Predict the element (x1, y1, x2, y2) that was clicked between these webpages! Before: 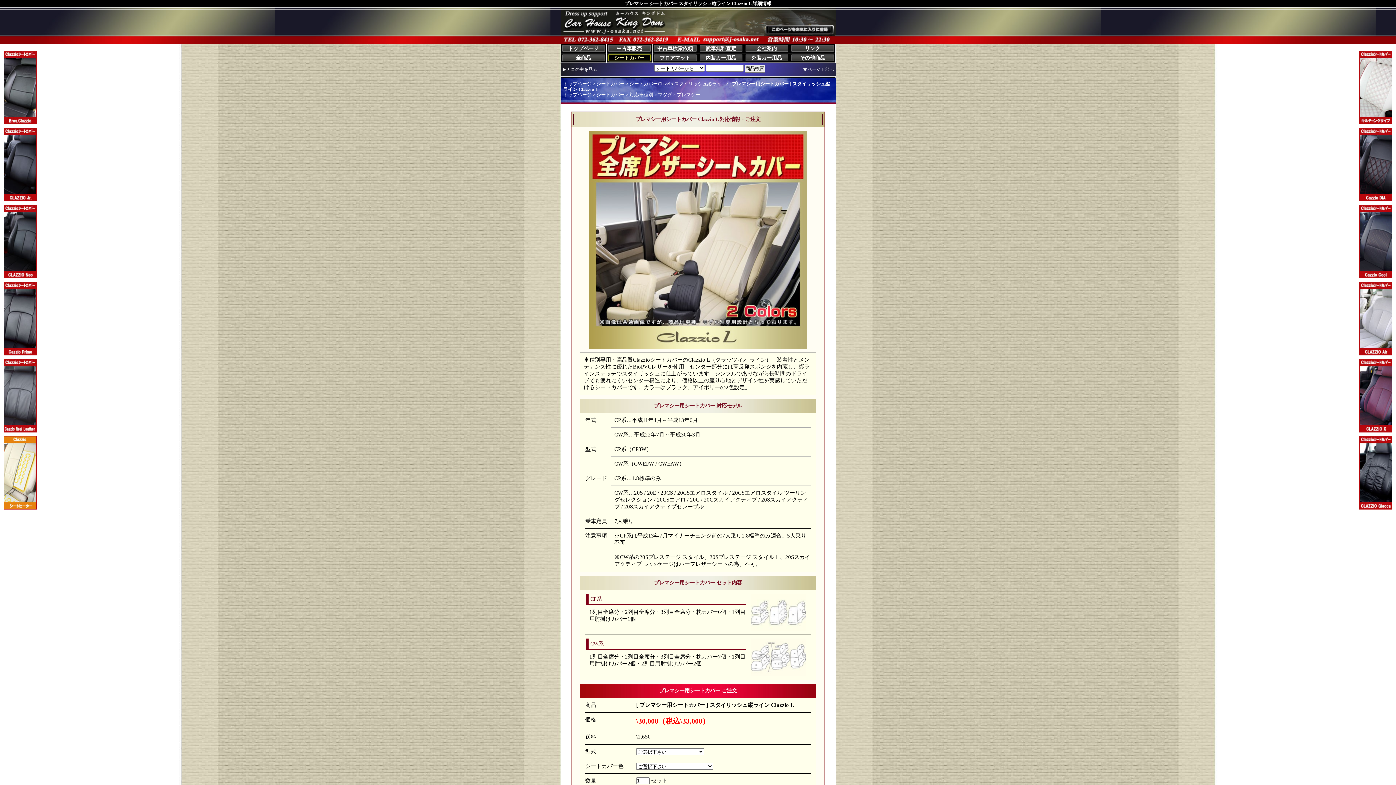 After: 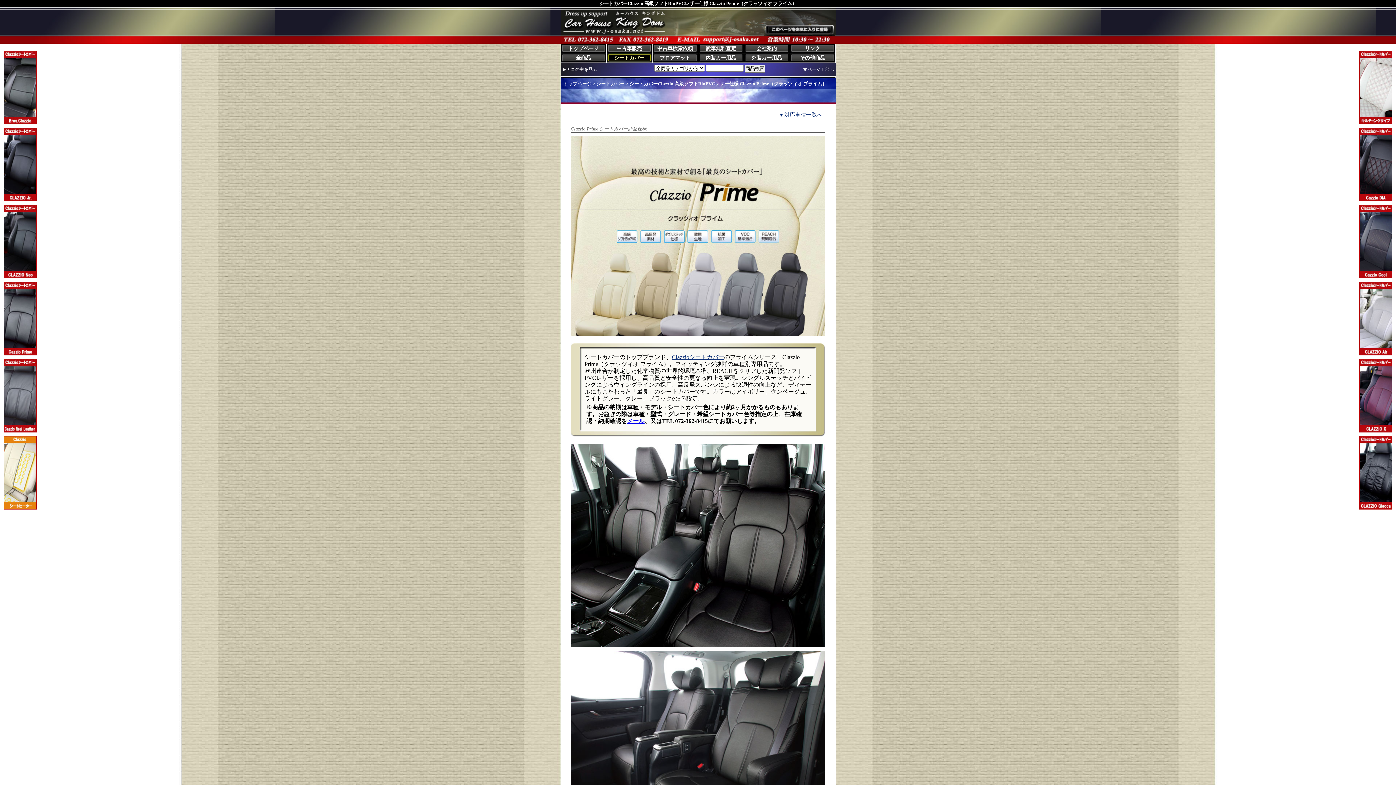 Action: bbox: (3, 282, 36, 355)